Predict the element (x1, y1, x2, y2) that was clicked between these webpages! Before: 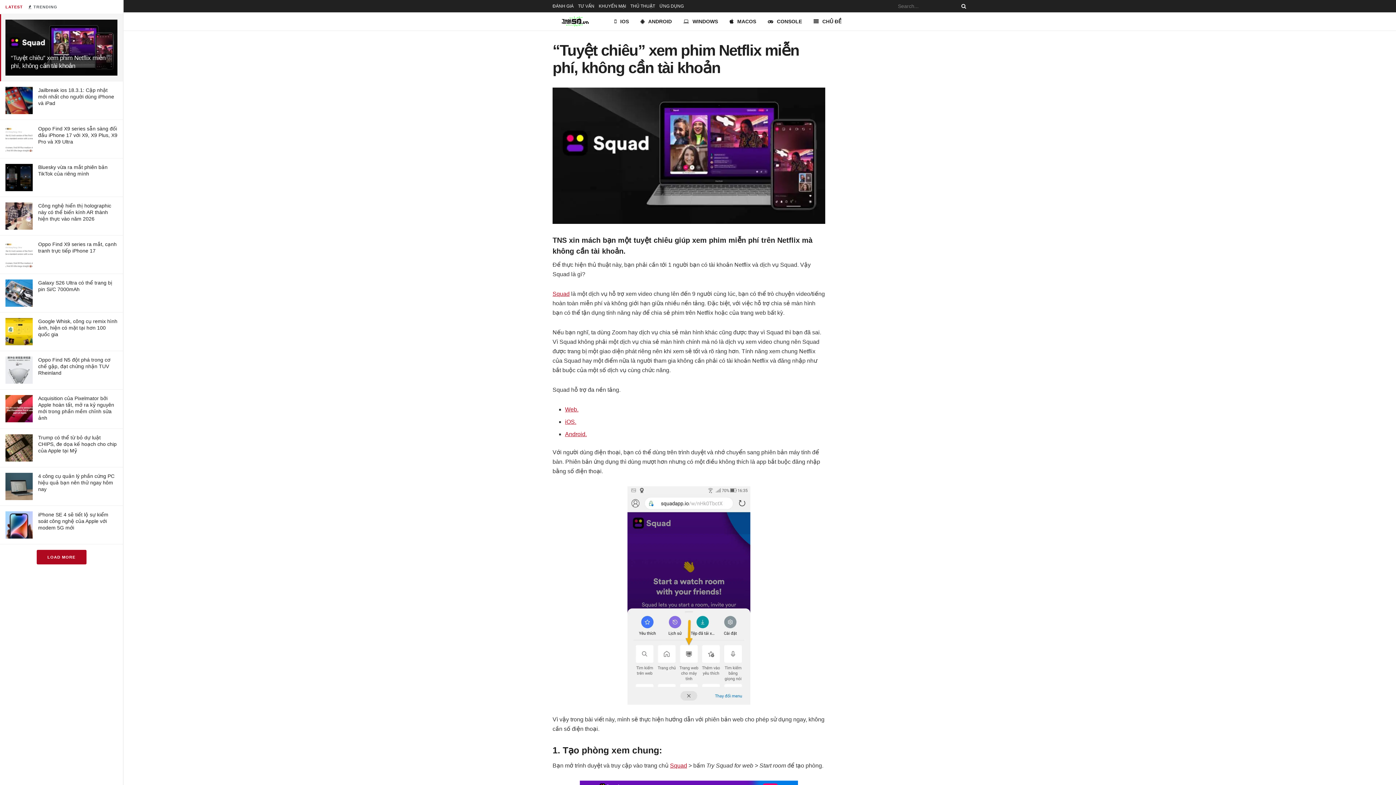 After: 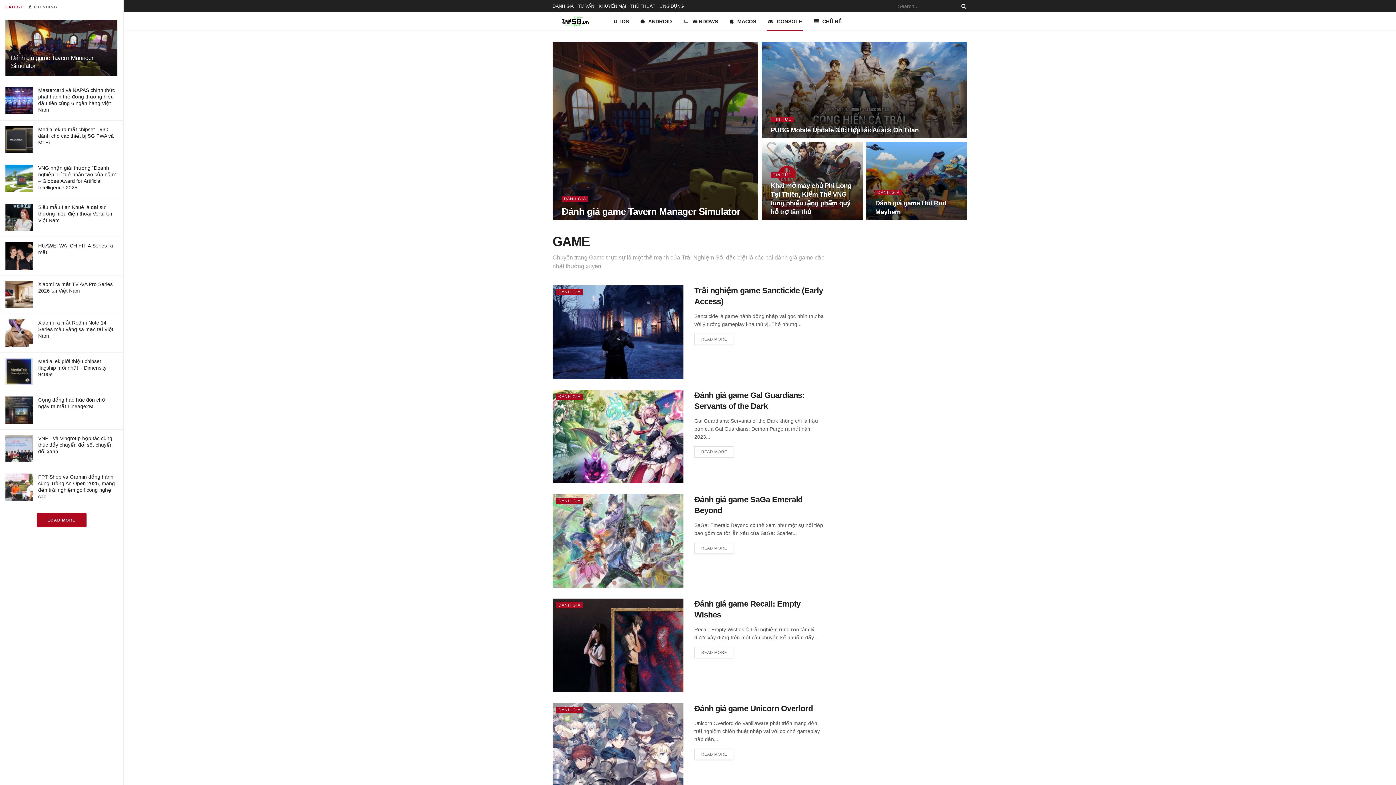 Action: label: CONSOLE bbox: (762, 12, 808, 30)